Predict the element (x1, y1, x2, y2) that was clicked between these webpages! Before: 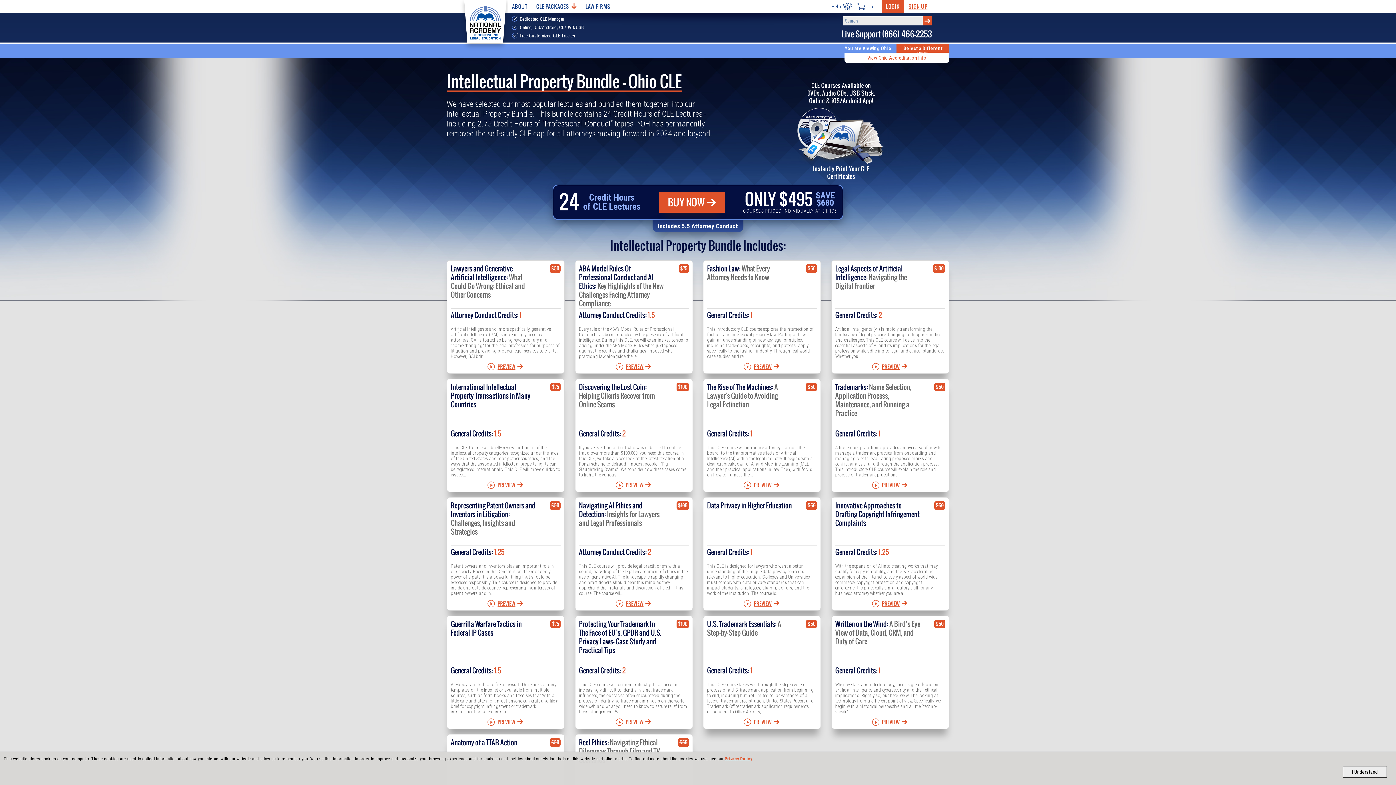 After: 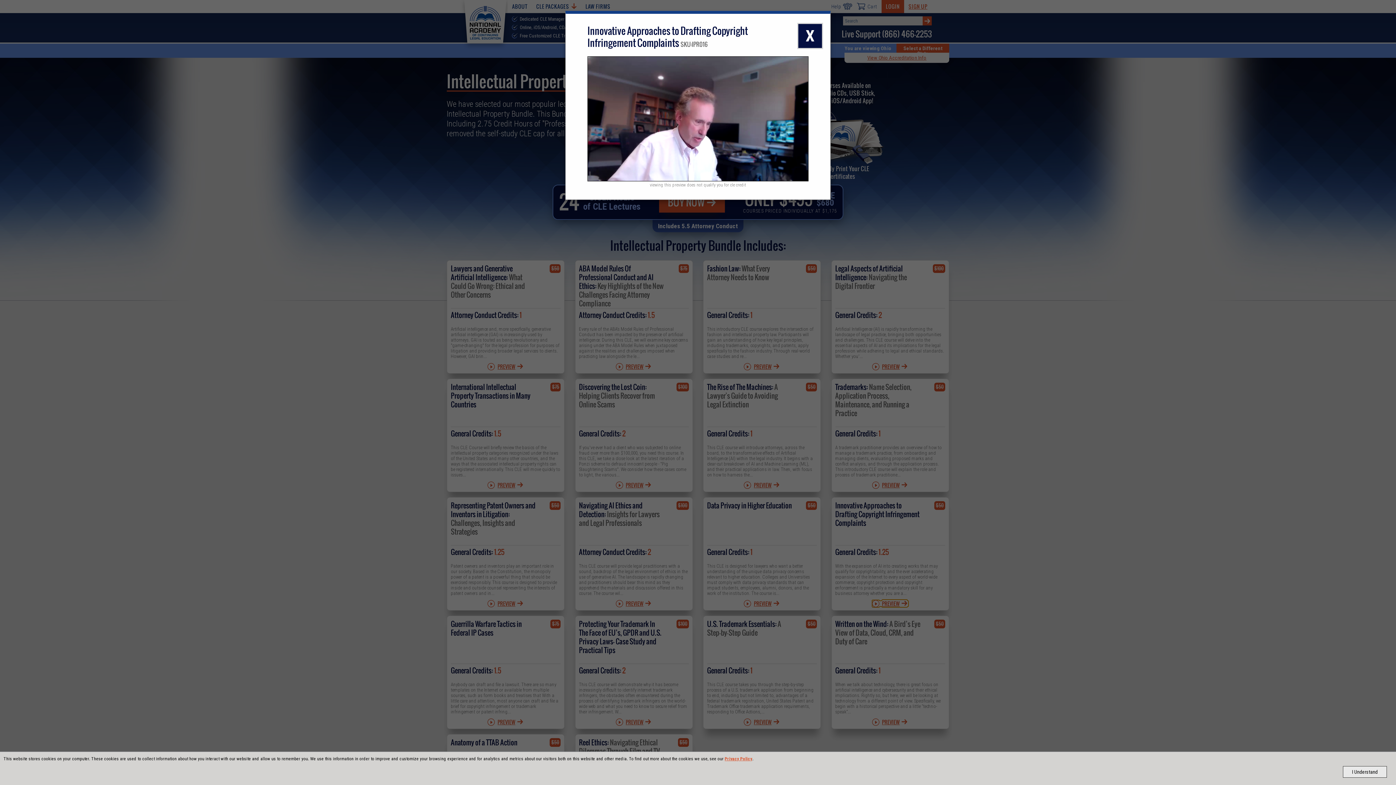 Action: label: PREVIEW bbox: (872, 601, 908, 606)